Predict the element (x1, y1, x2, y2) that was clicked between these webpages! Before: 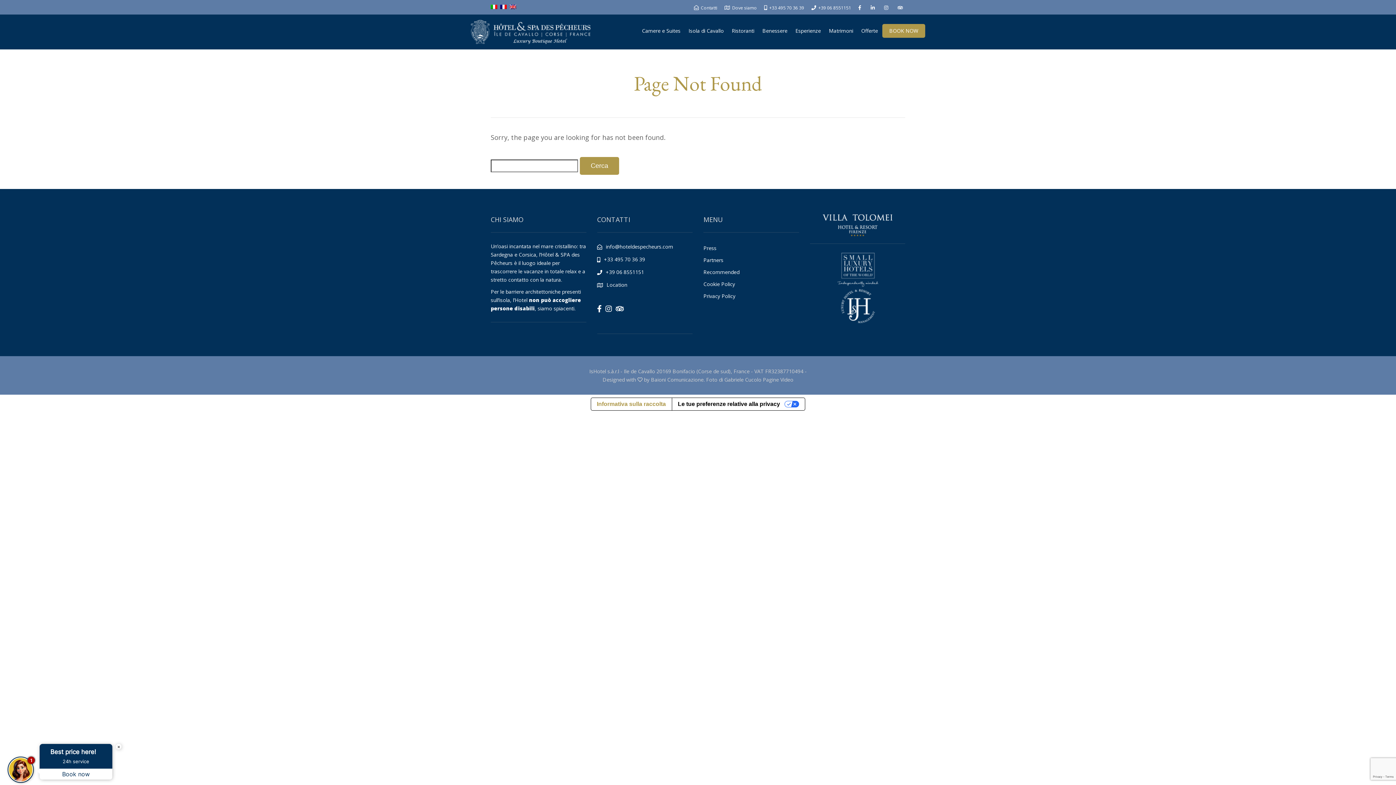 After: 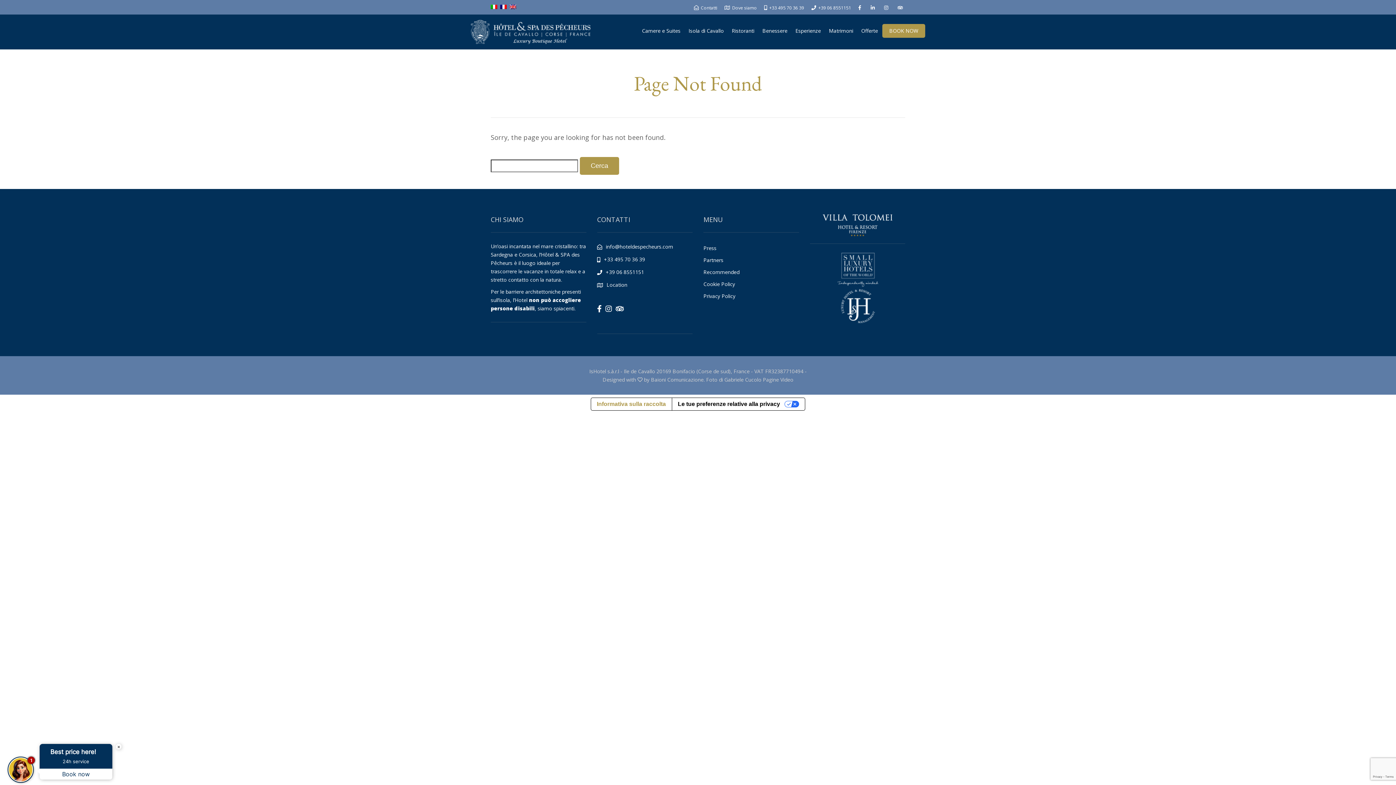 Action: label: BOOK NOW bbox: (889, 27, 918, 34)